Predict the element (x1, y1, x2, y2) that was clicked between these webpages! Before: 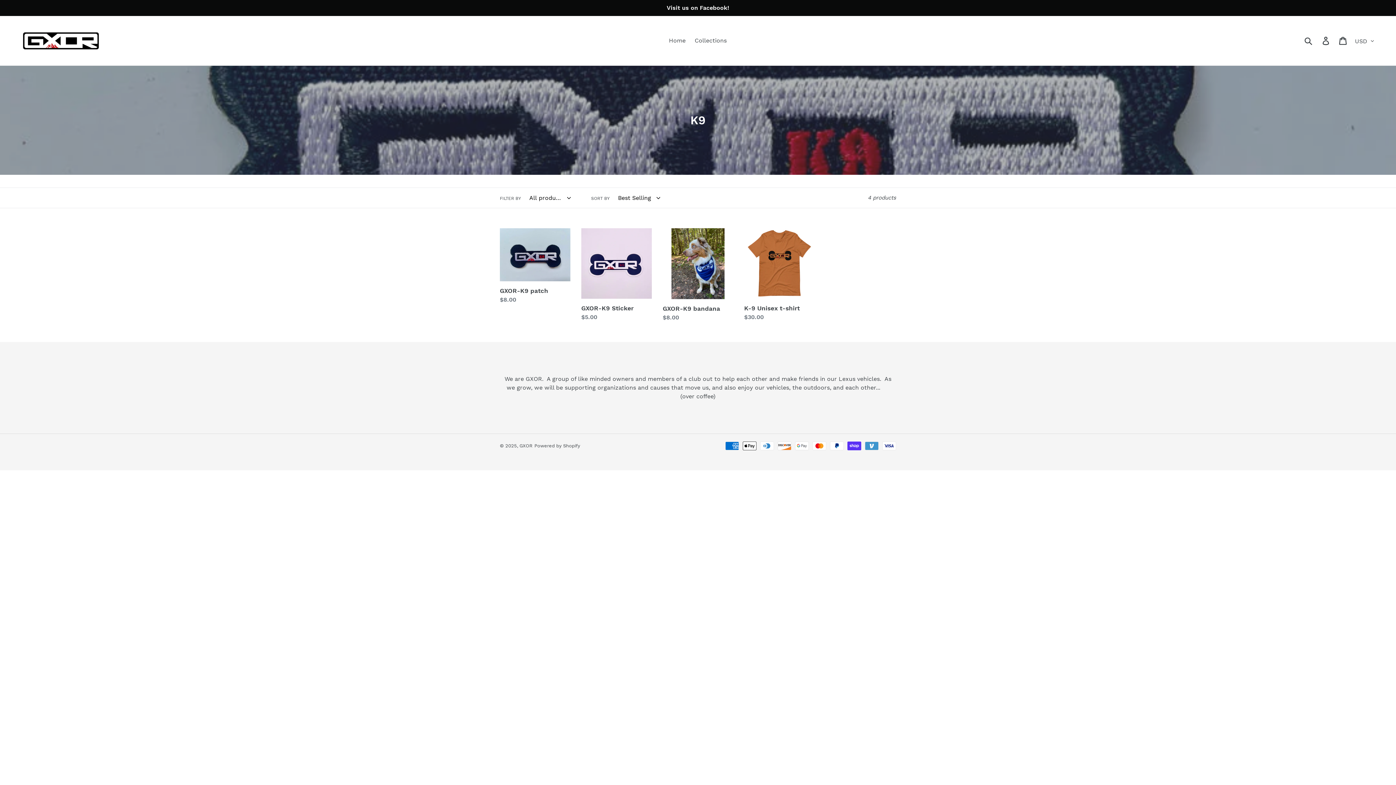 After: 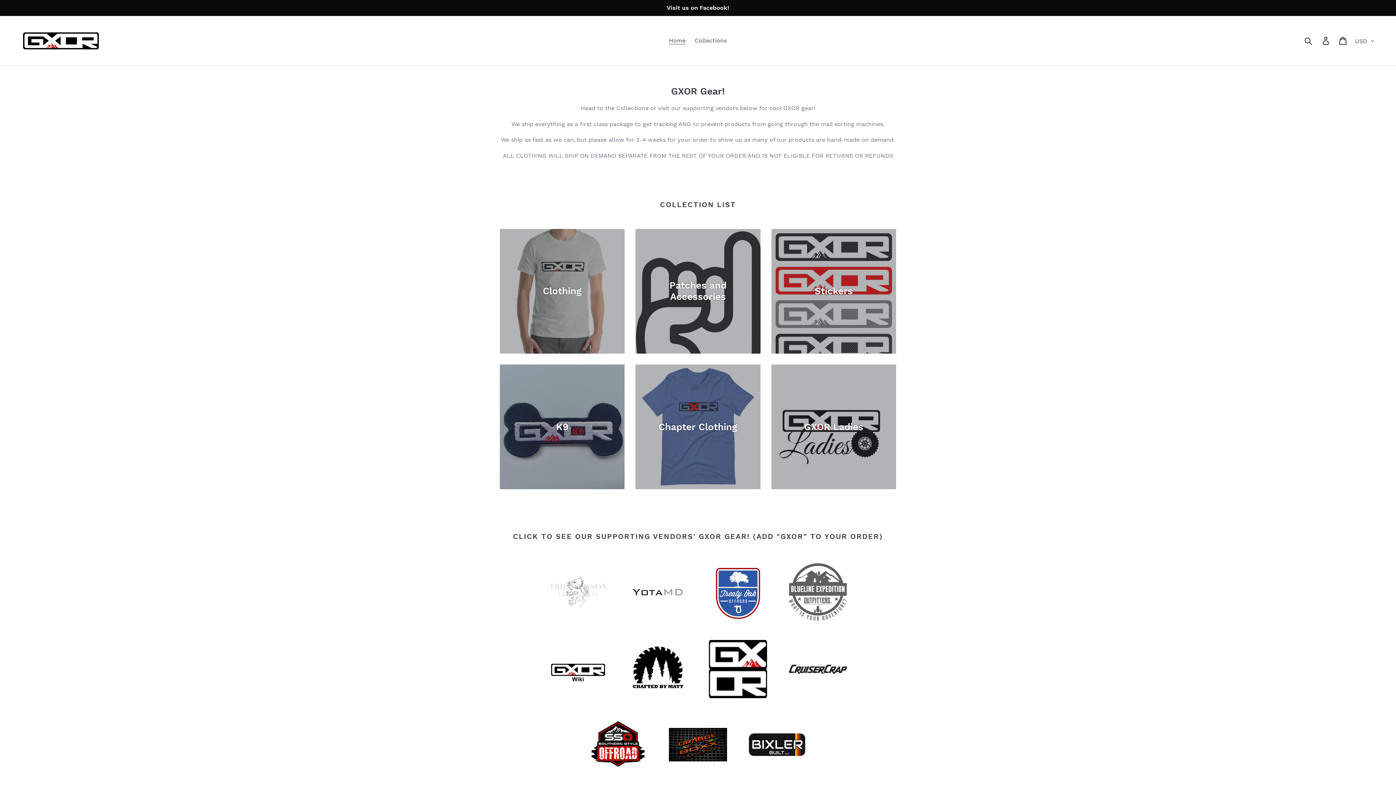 Action: bbox: (665, 35, 689, 46) label: Home